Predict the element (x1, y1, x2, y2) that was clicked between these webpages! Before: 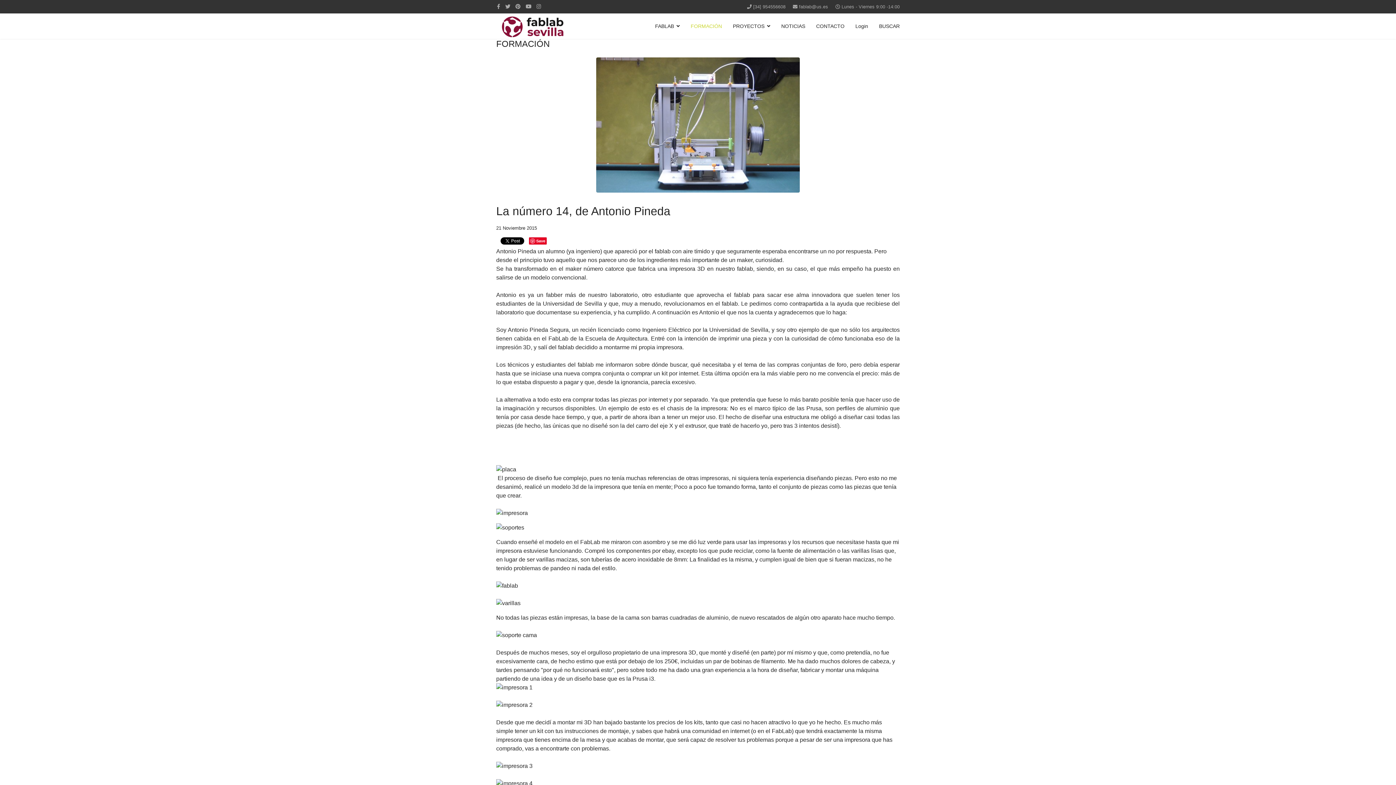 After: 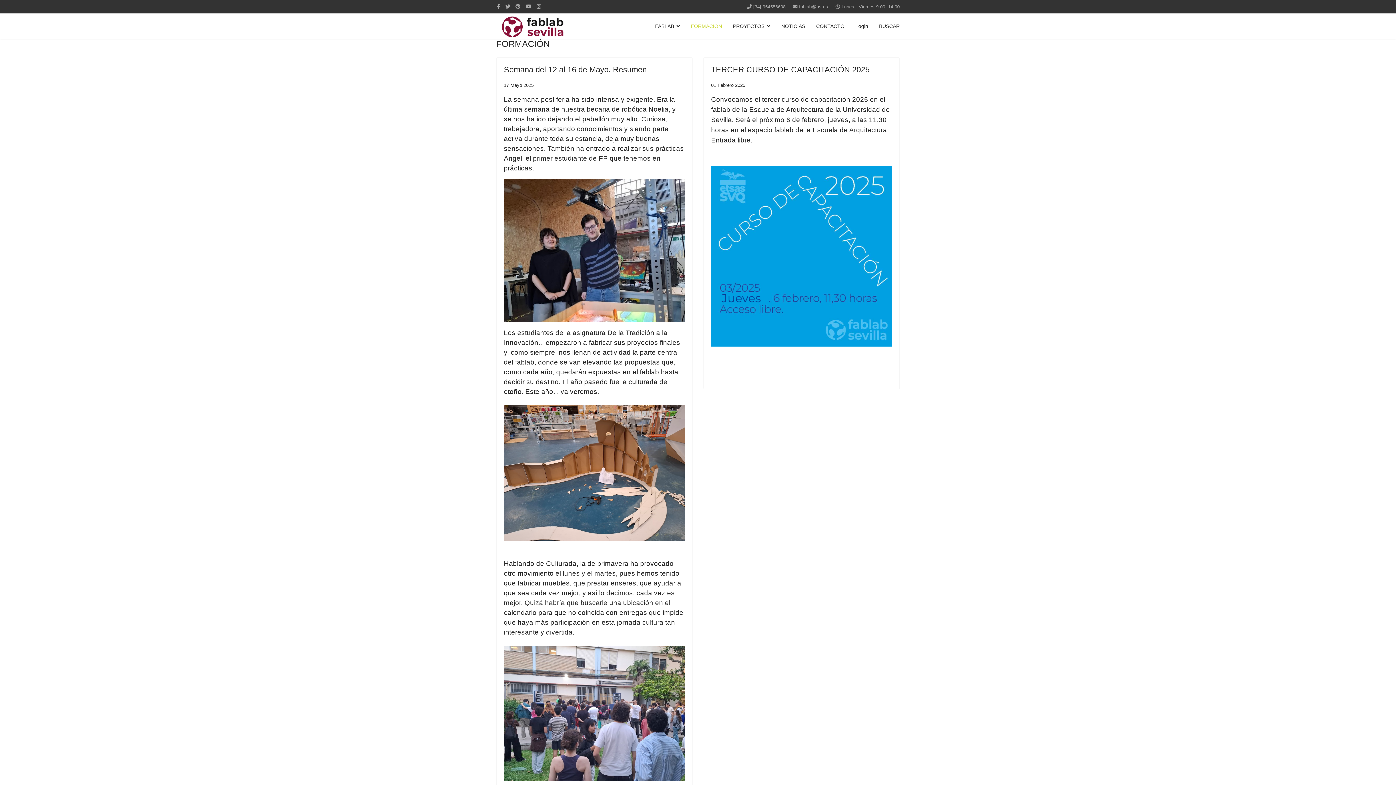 Action: label: FORMACIÓN bbox: (685, 13, 727, 38)